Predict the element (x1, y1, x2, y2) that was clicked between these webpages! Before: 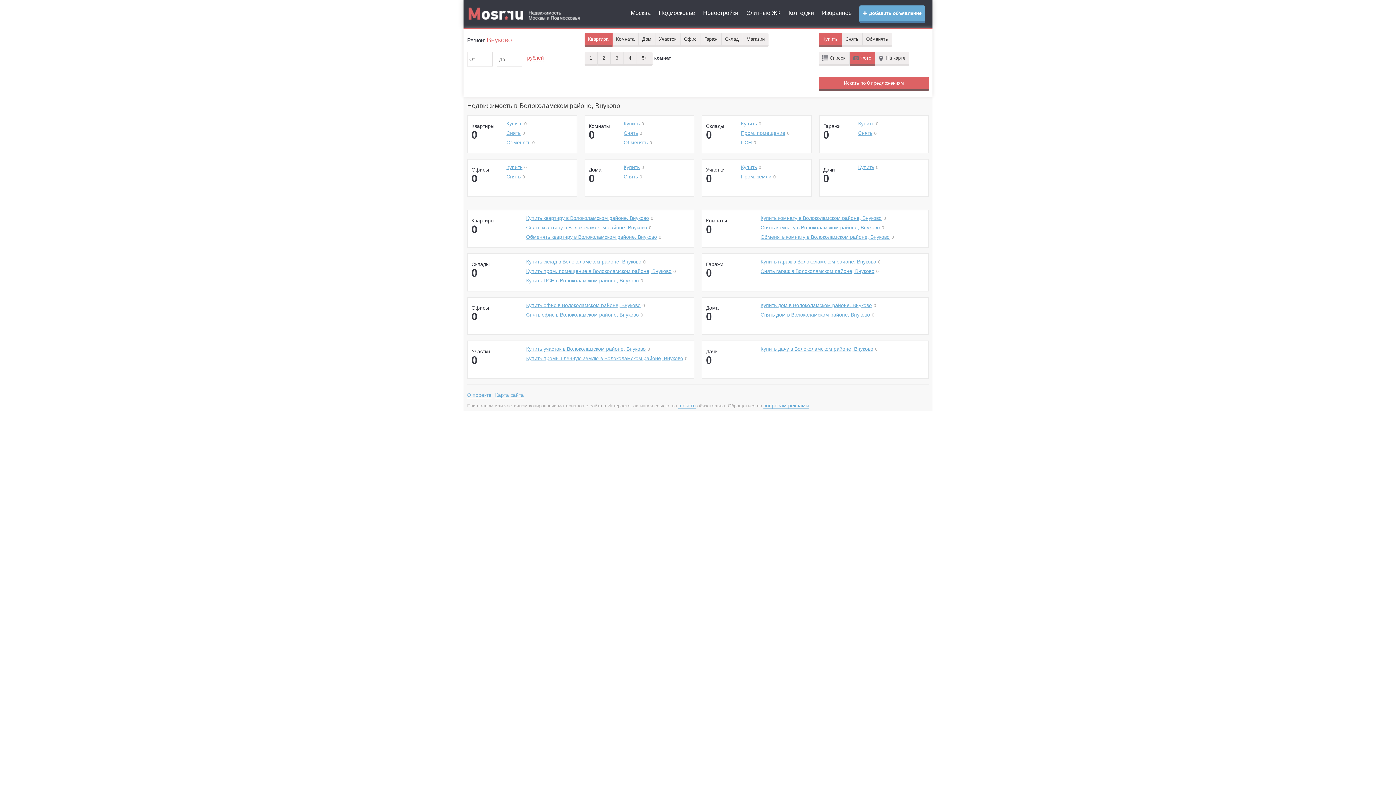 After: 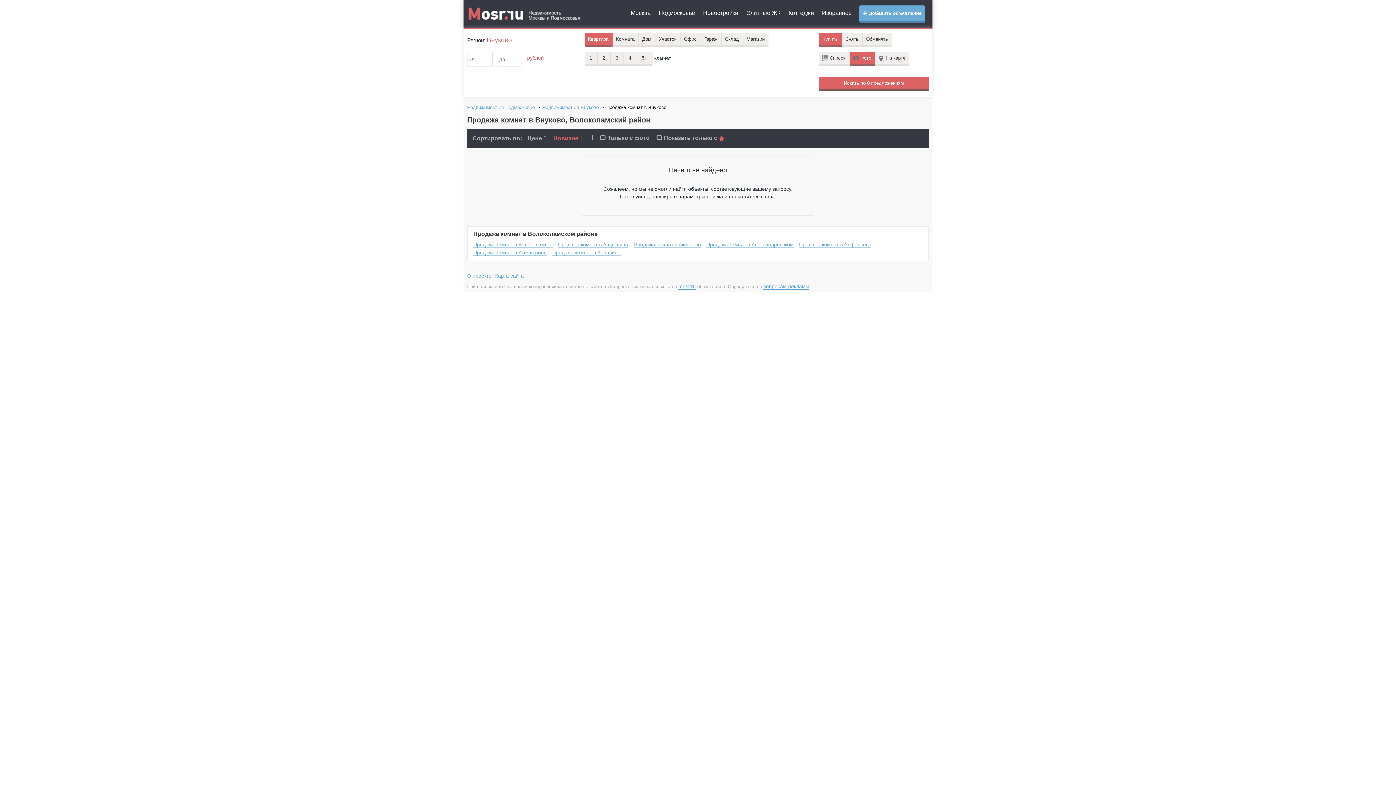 Action: bbox: (760, 215, 881, 221) label: Купить комнату в Волоколамском районе, Внуково